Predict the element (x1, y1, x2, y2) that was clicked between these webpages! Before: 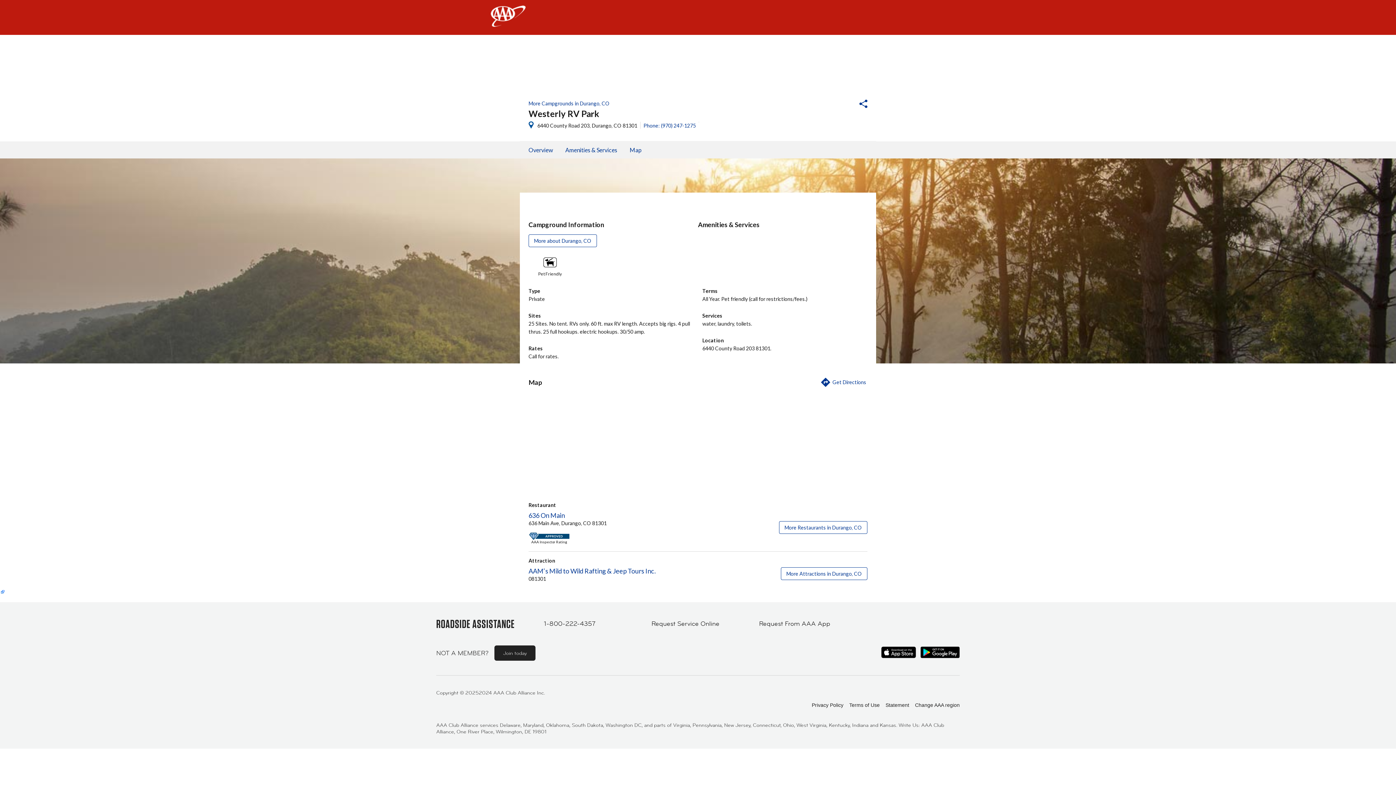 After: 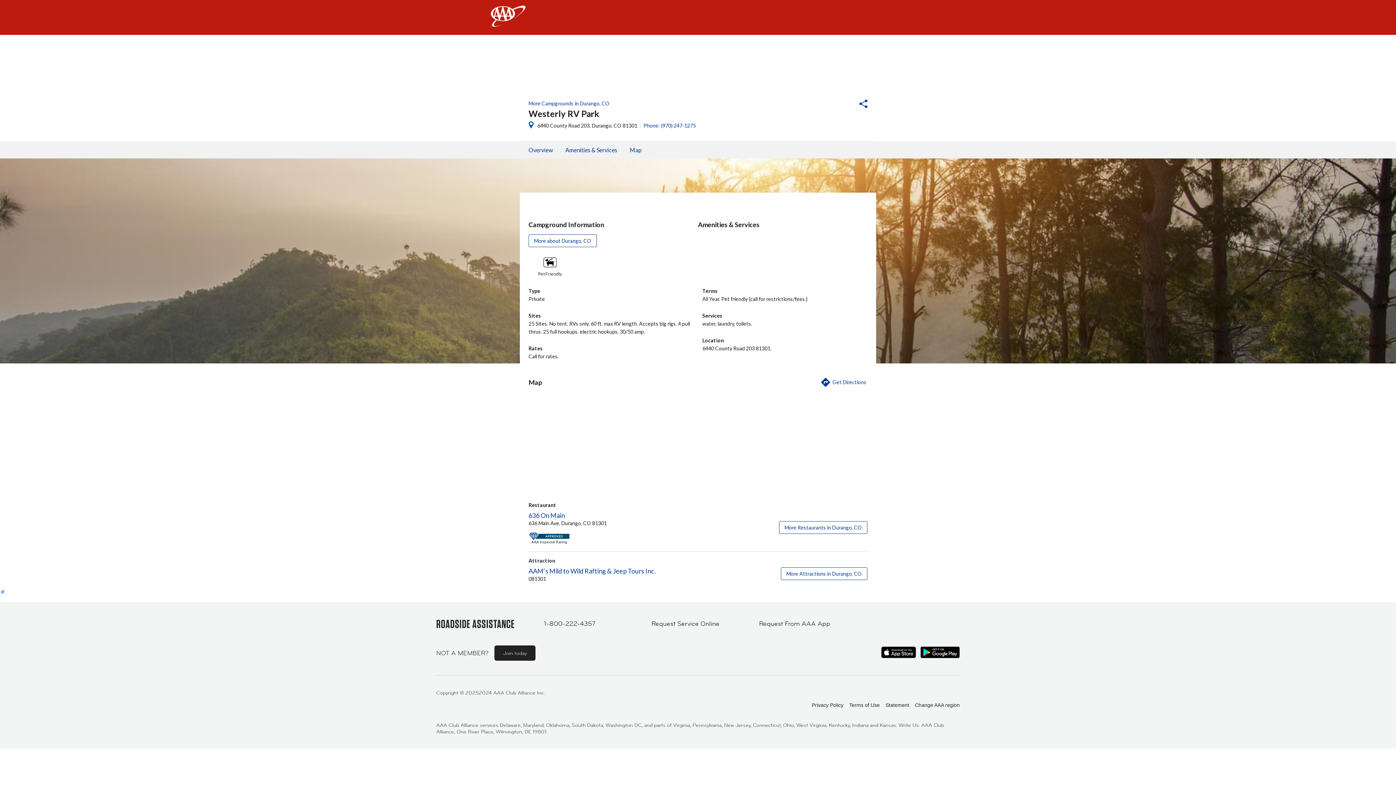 Action: label: 6440 County Road 203, Durango, CO 81301 bbox: (528, 120, 637, 129)